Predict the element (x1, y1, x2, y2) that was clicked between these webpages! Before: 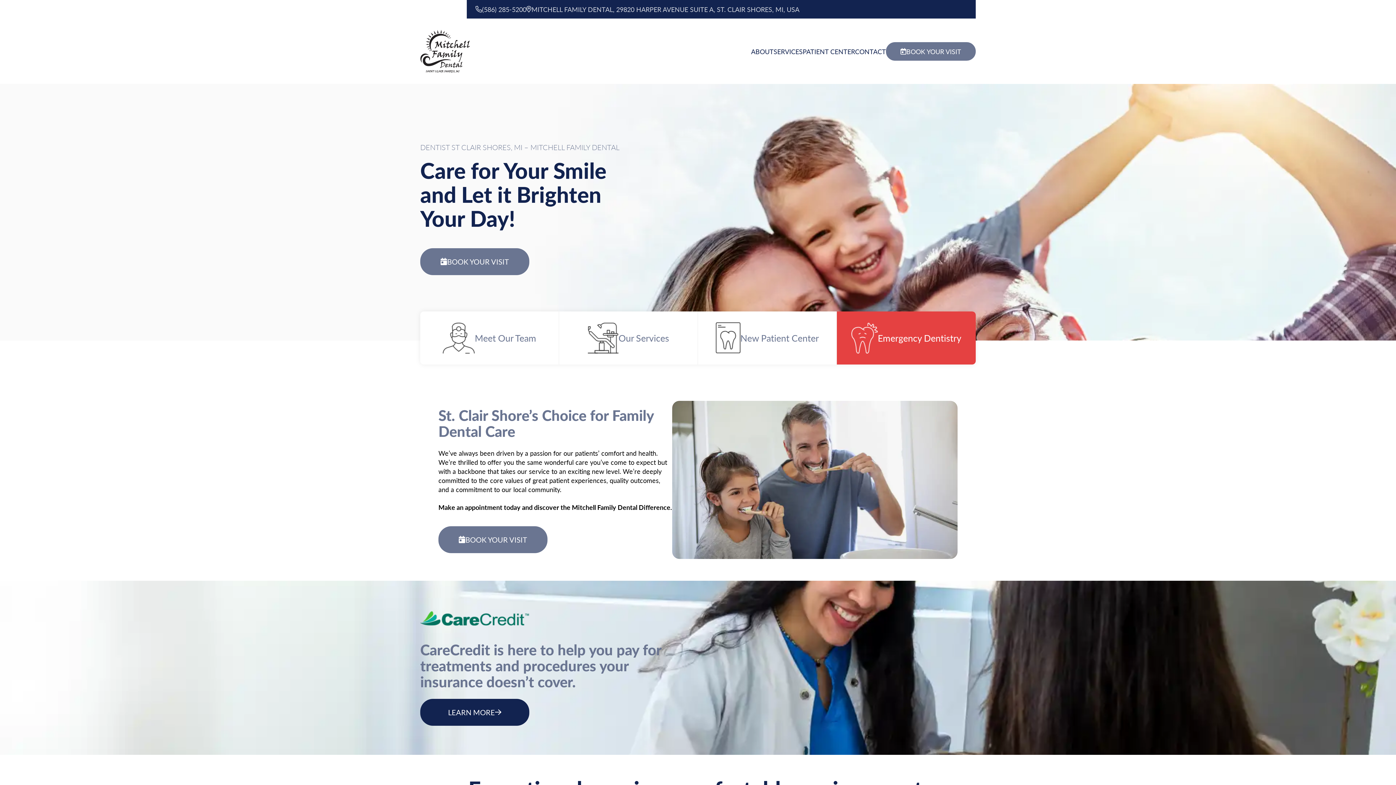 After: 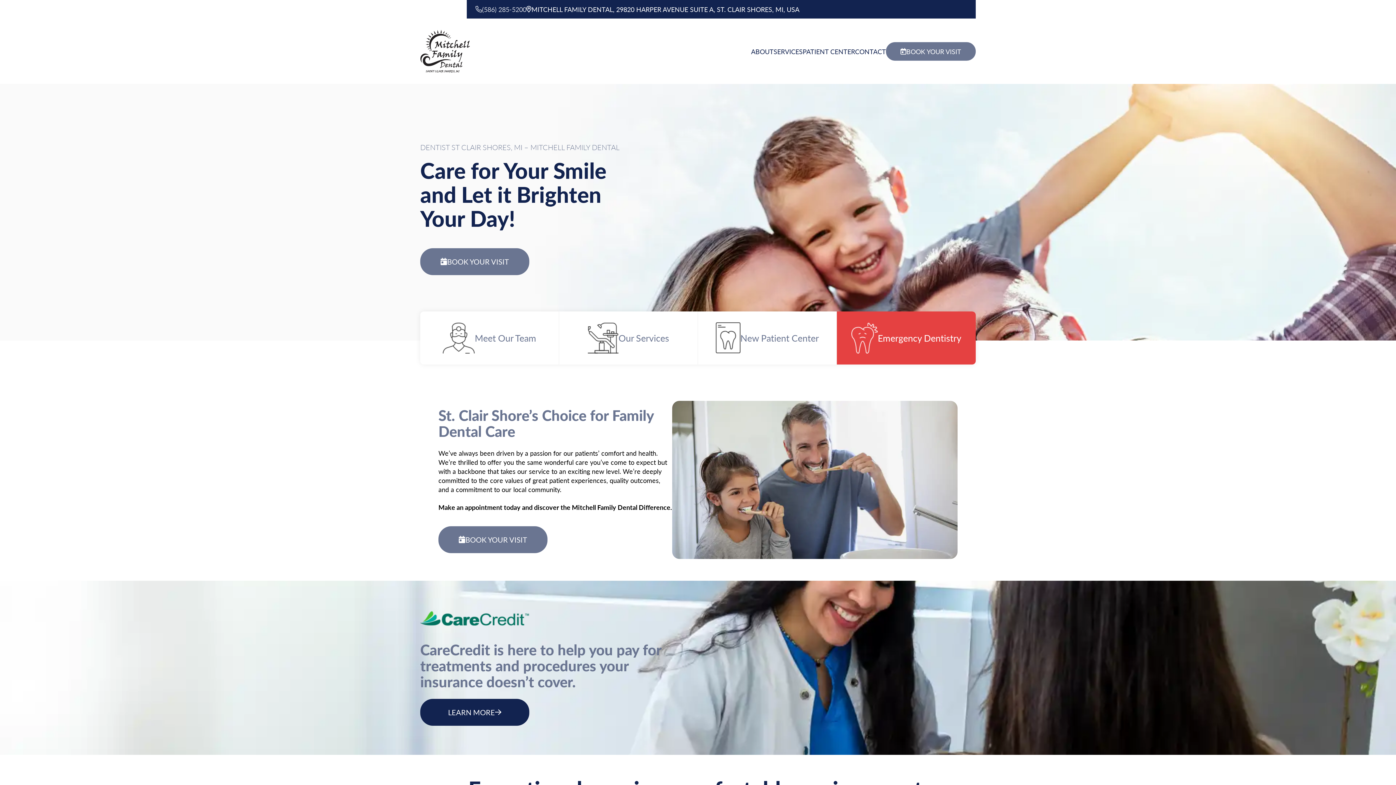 Action: label: MITCHELL FAMILY DENTAL, 29820 HARPER AVENUE SUITE A, ST. CLAIR SHORES, MI, USA bbox: (526, 5, 799, 13)